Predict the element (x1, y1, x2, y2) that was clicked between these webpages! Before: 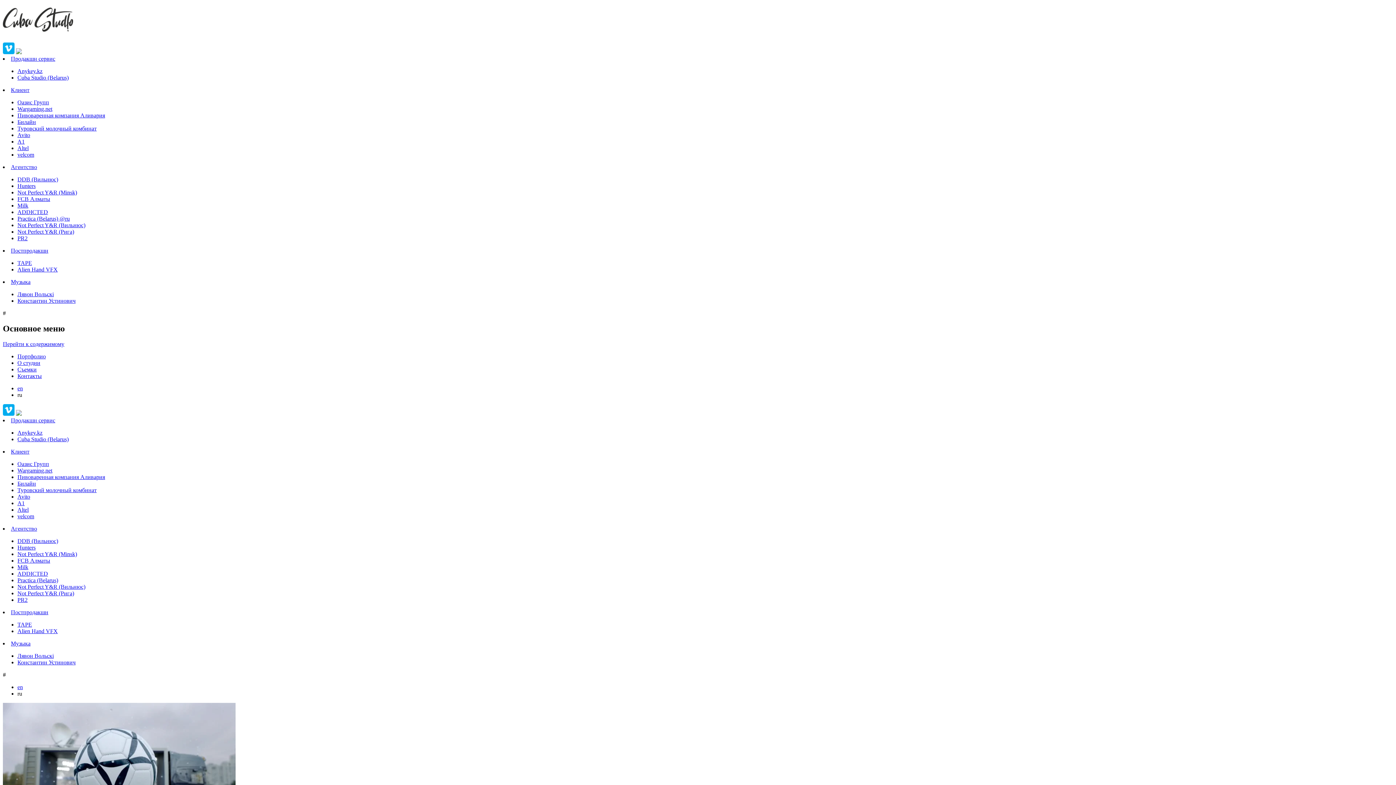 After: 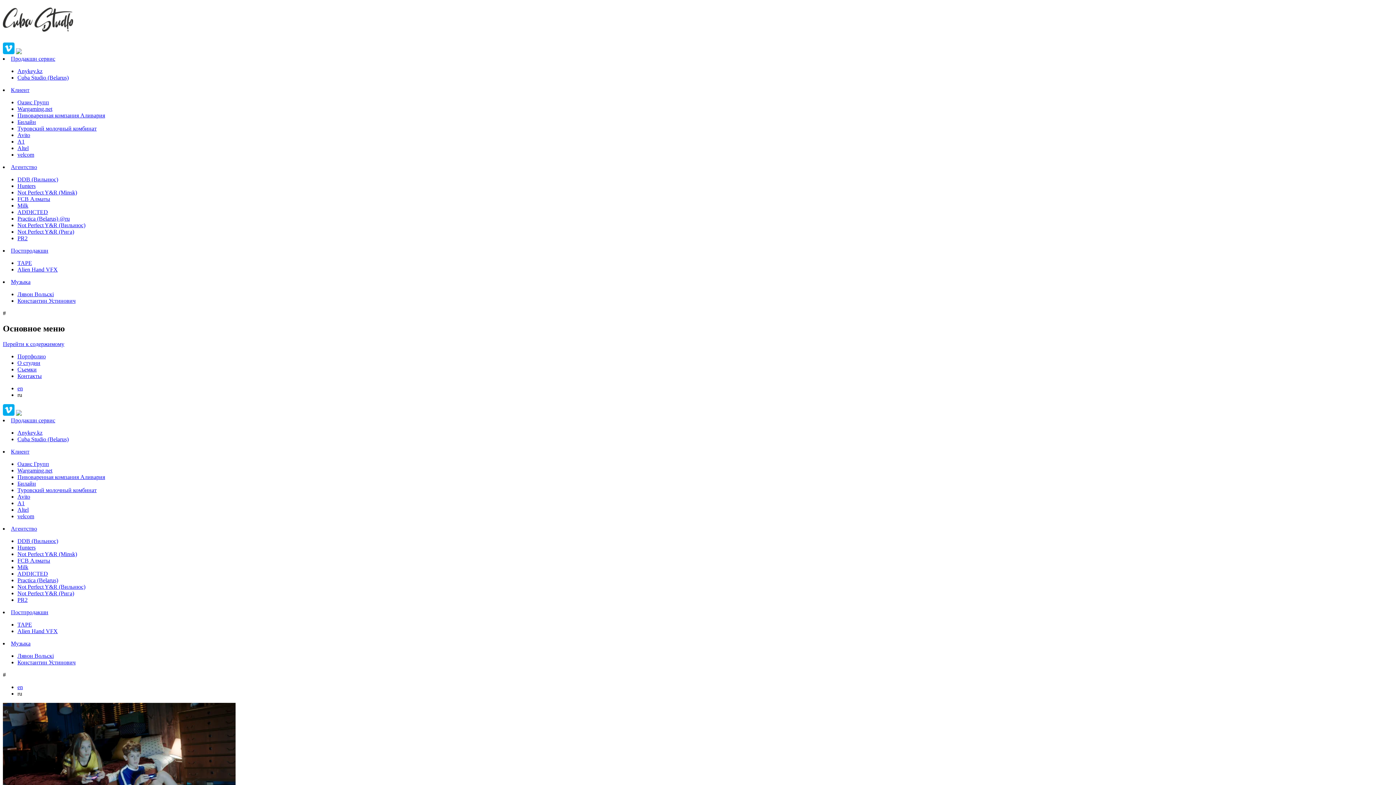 Action: bbox: (17, 138, 24, 144) label: А1